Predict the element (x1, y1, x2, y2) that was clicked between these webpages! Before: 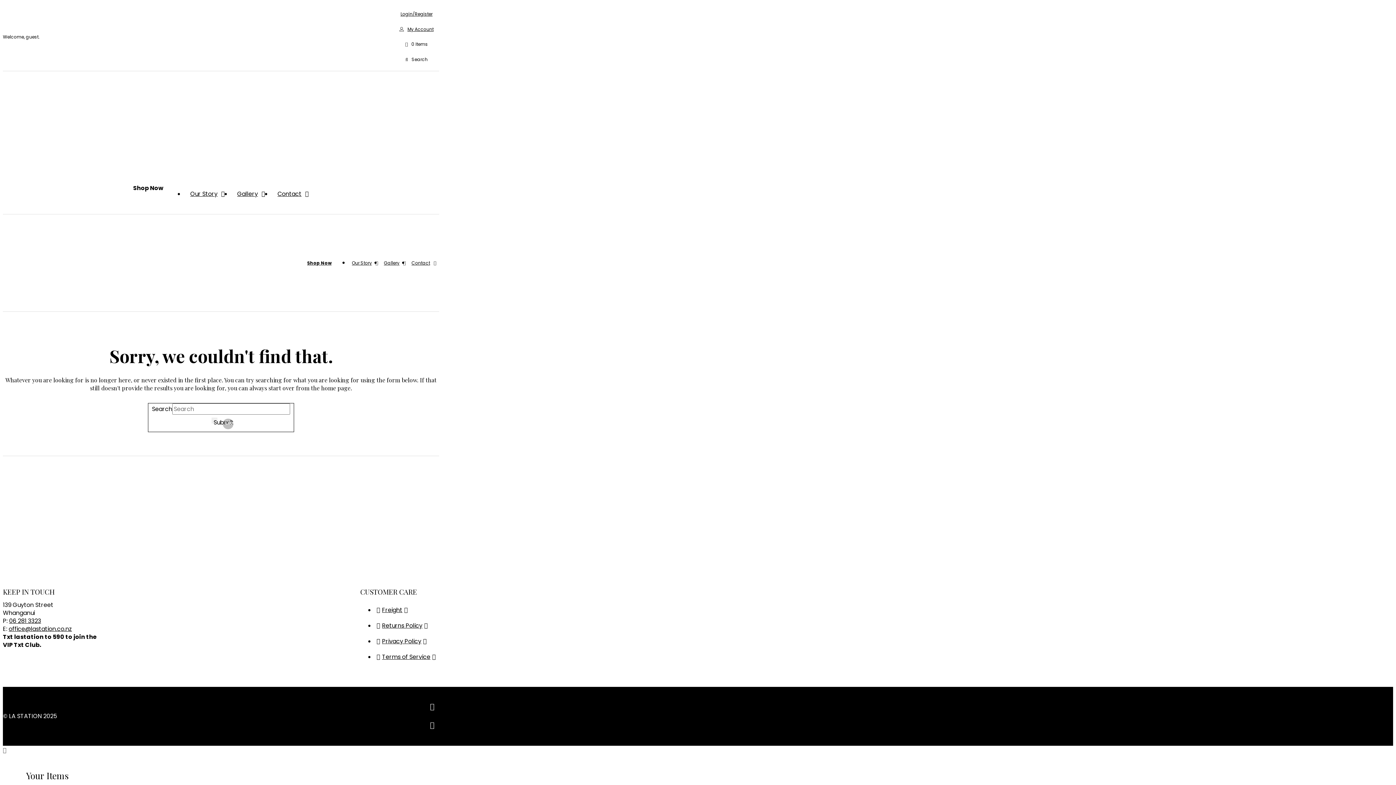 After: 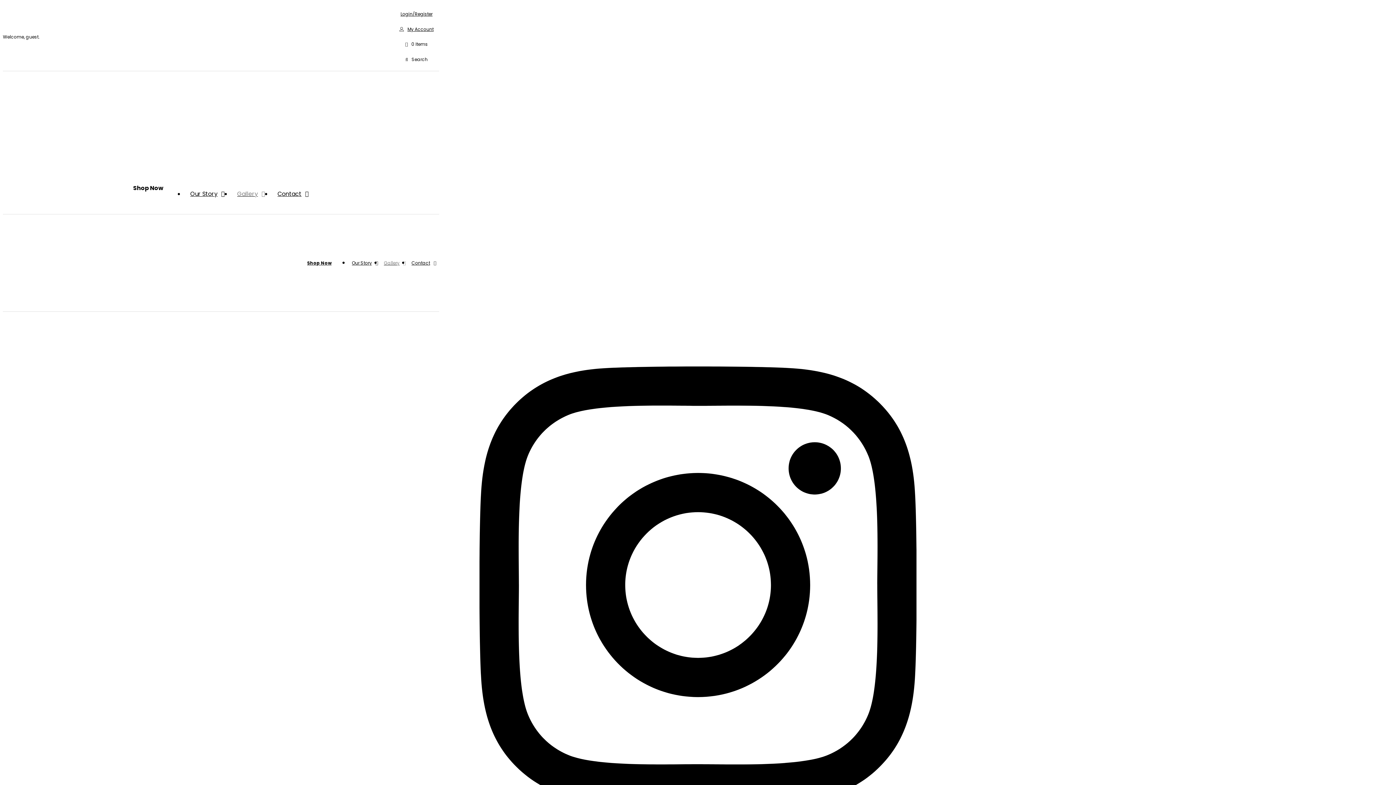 Action: bbox: (231, 183, 271, 204) label: Gallery